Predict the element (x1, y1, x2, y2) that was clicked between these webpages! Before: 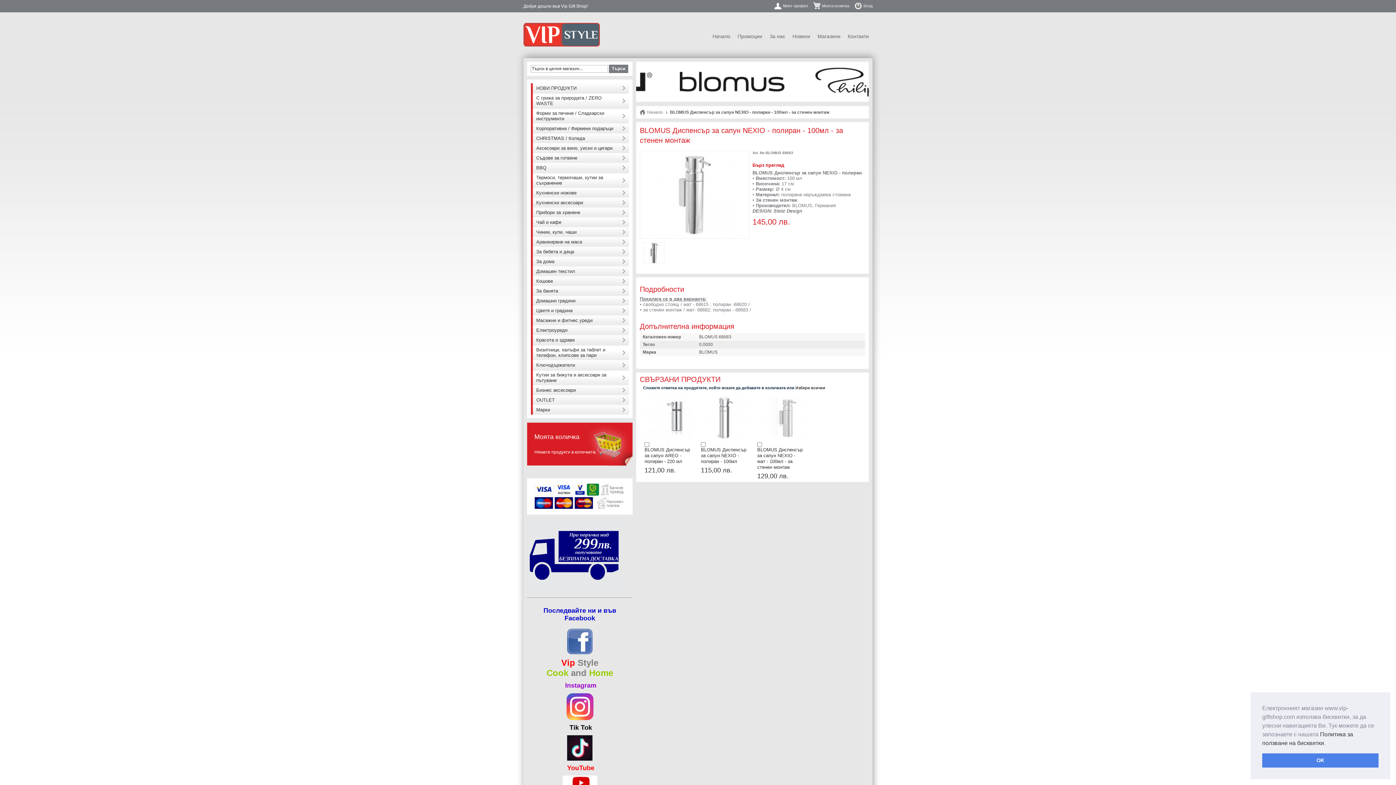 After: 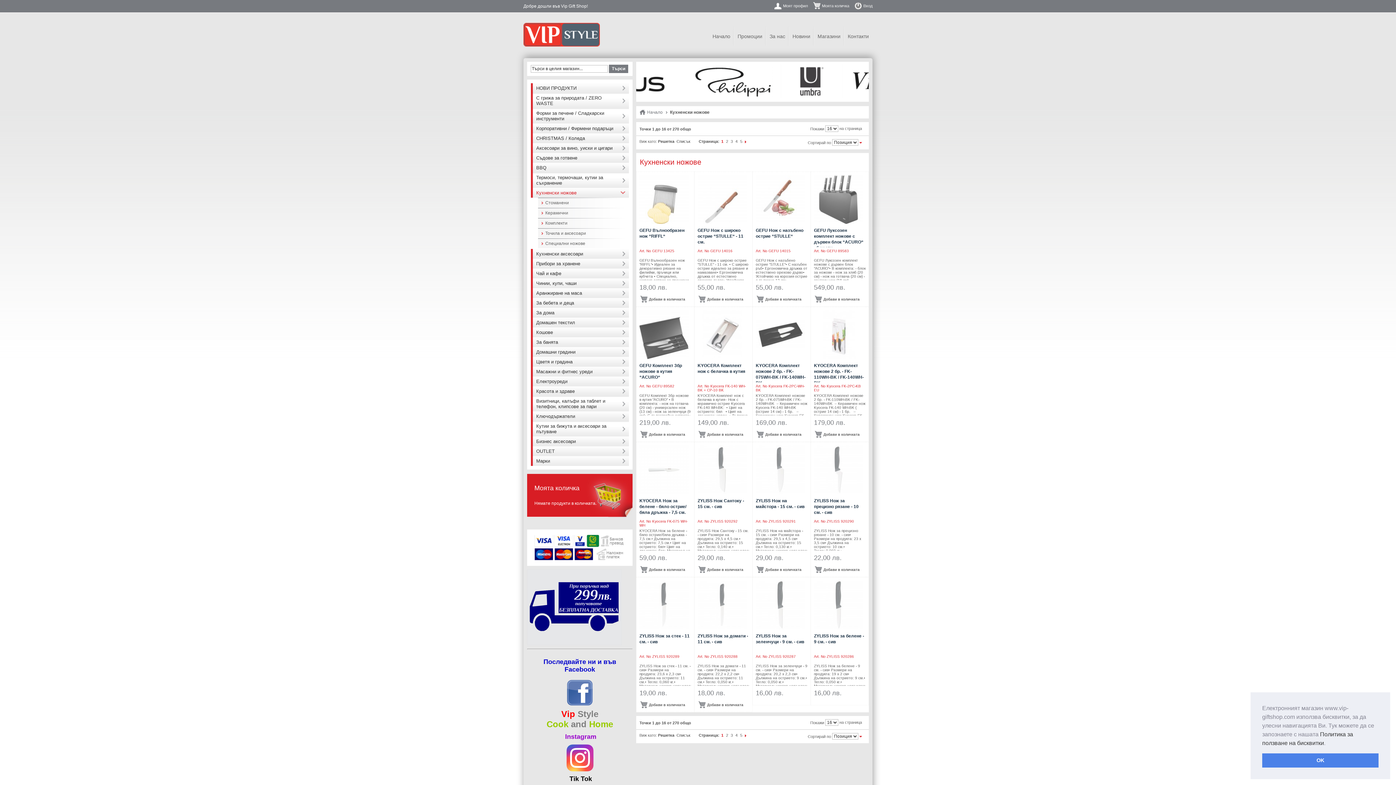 Action: label: Кухненски ножове bbox: (530, 188, 629, 197)